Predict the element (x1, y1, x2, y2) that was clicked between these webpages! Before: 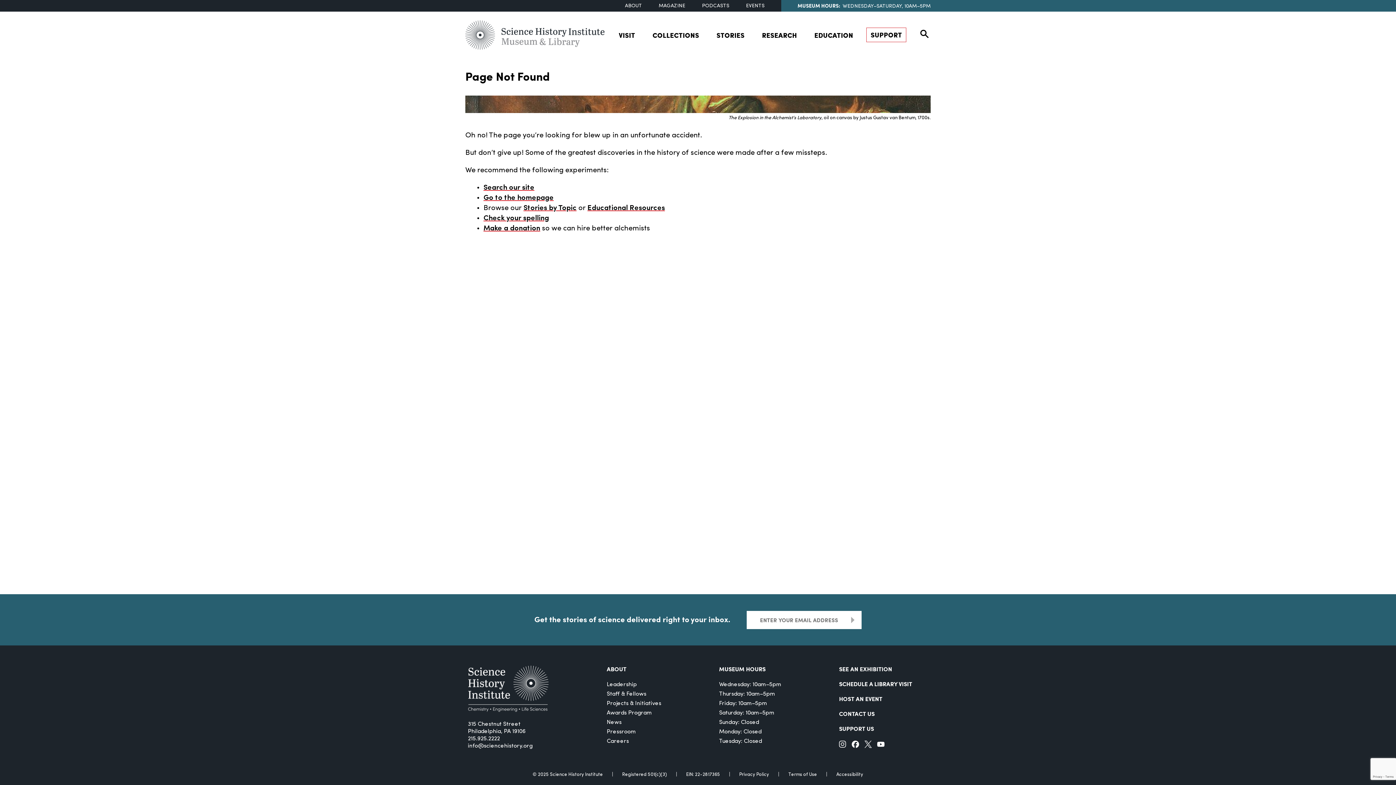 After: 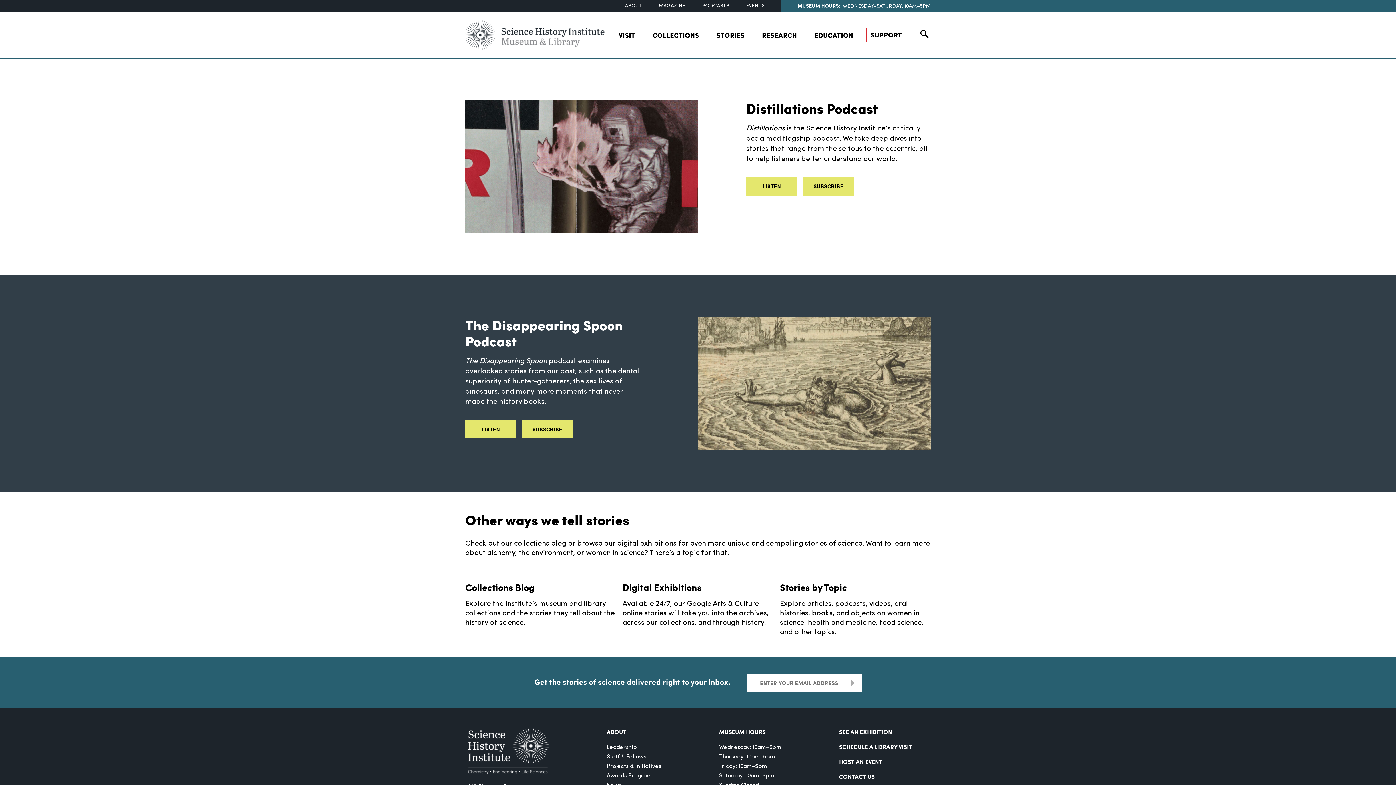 Action: label: PODCASTS bbox: (693, 1, 737, 10)